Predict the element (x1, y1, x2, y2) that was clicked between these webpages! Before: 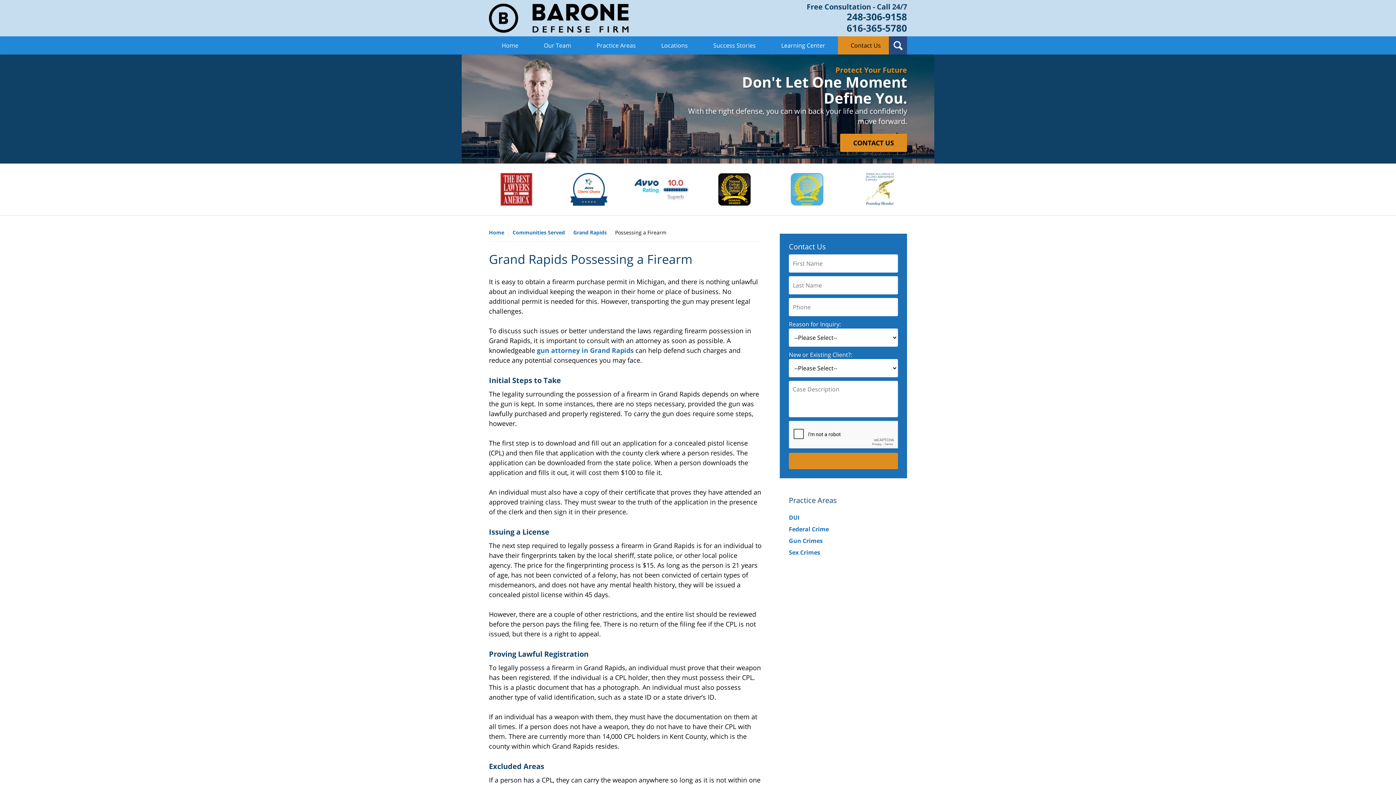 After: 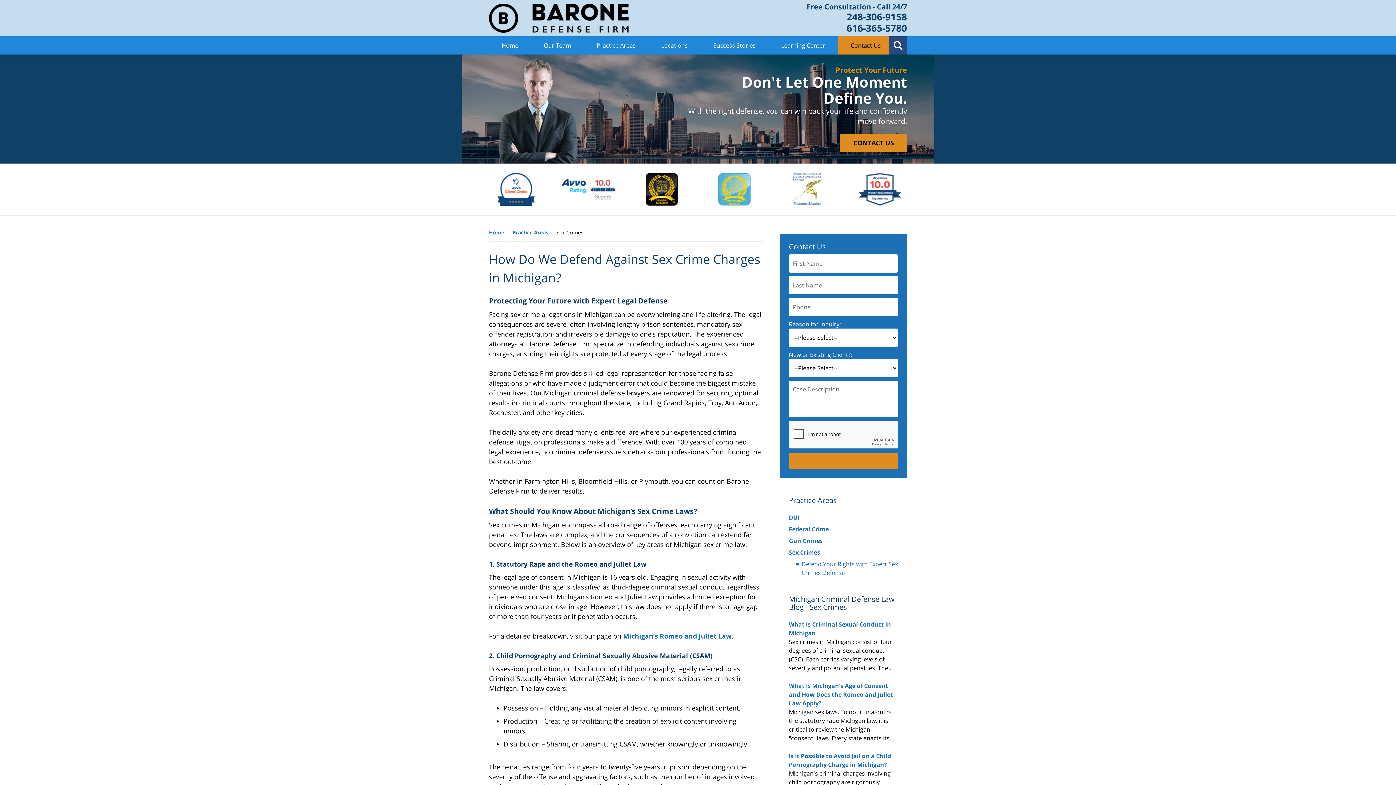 Action: bbox: (789, 548, 820, 556) label: Sex Crimes